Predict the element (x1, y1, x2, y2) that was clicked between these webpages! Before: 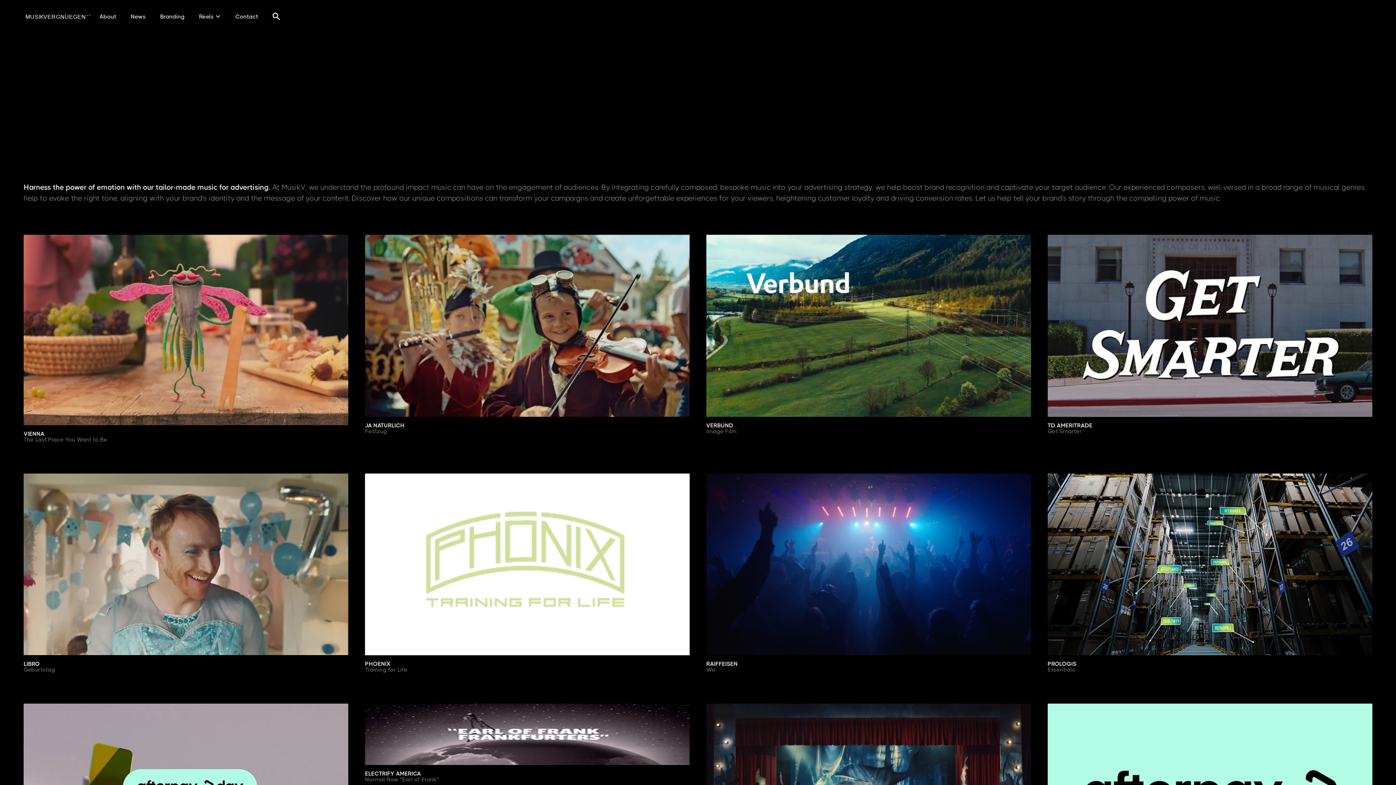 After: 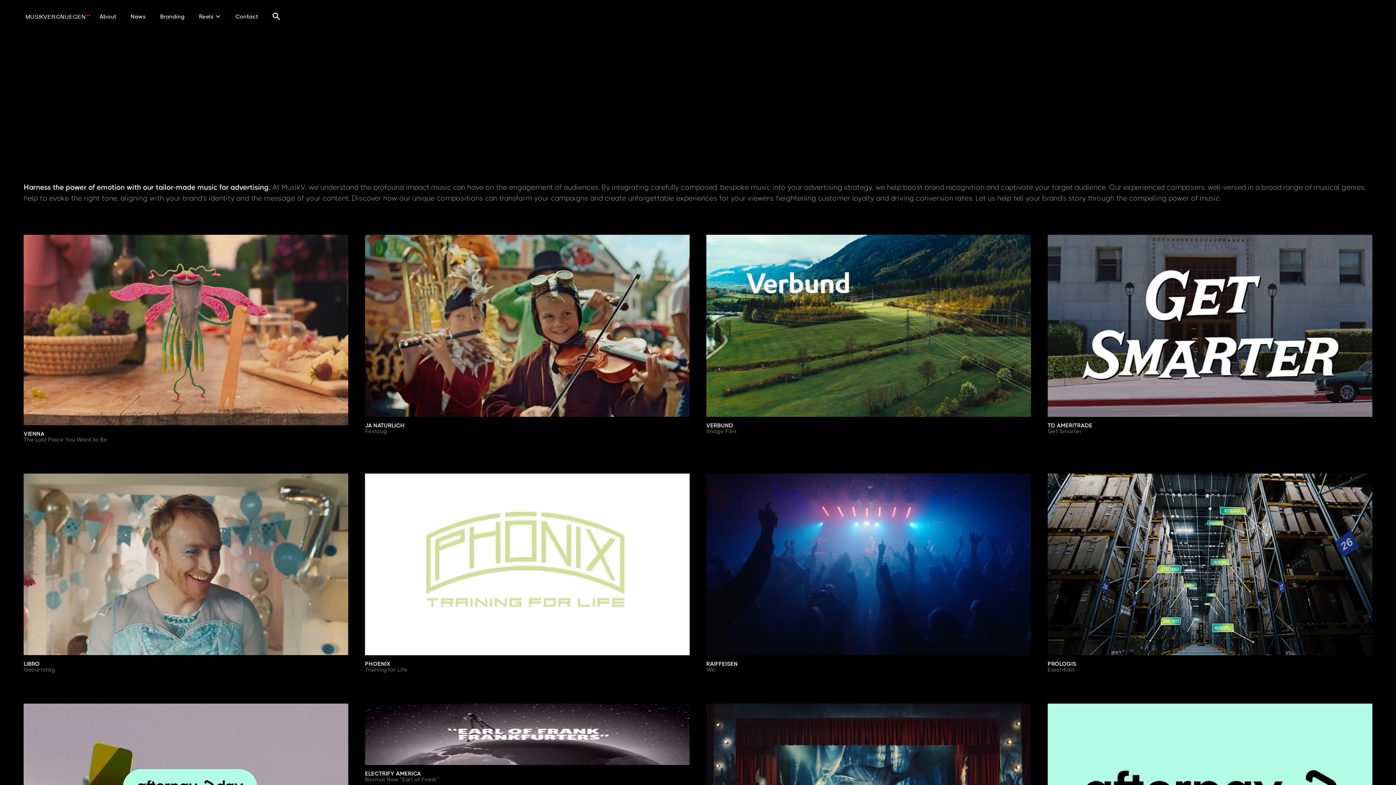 Action: bbox: (365, 473, 689, 673) label: open lightbox